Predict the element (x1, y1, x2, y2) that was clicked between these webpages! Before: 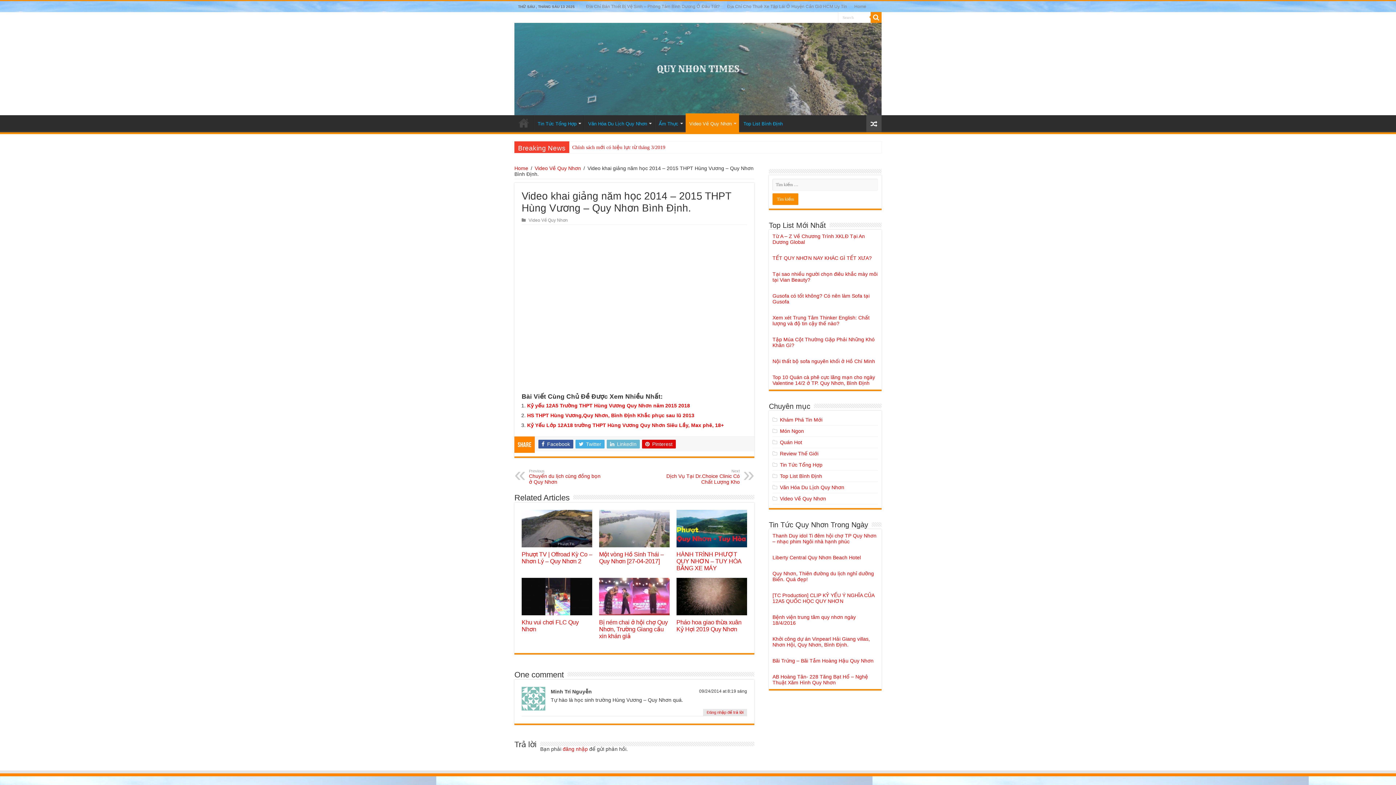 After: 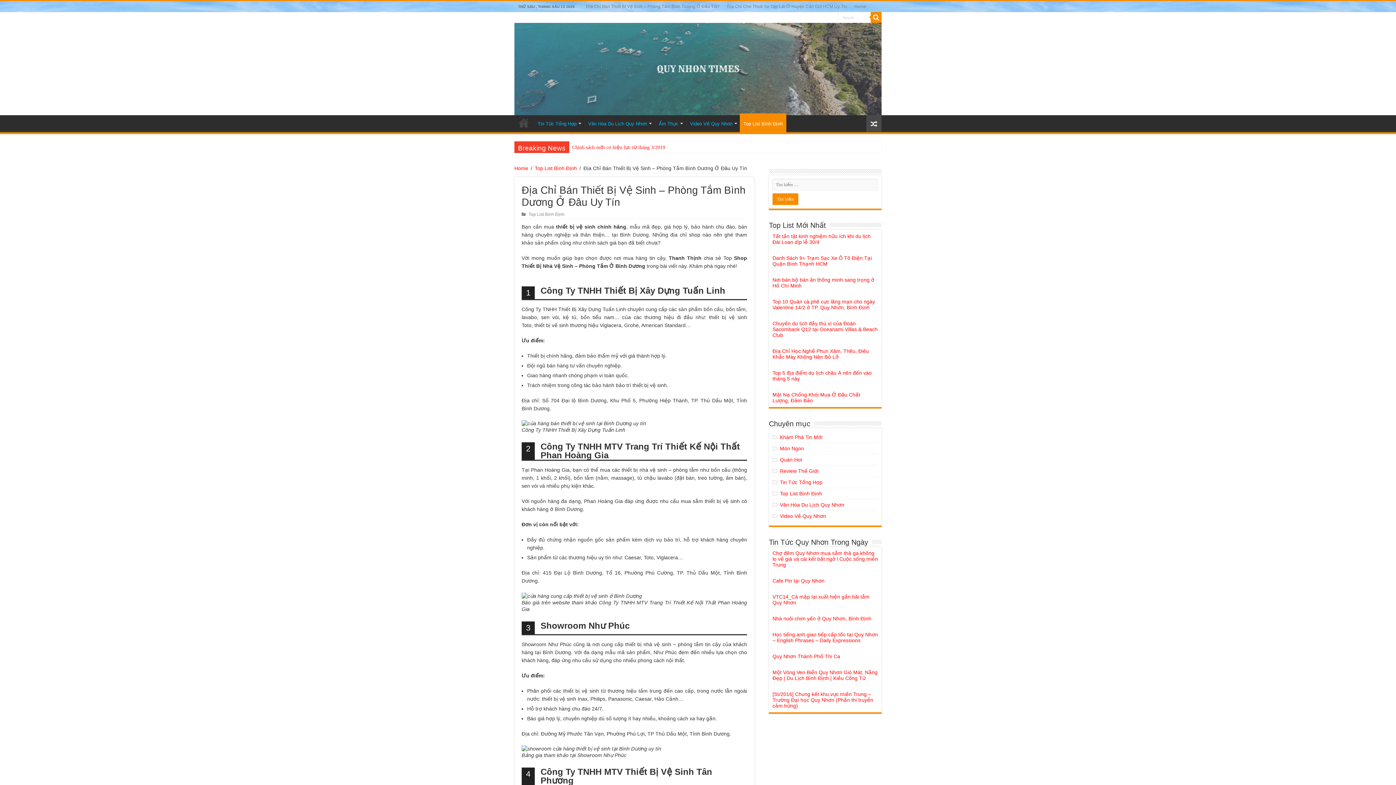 Action: label: Địa Chỉ Bán Thiết Bị Vệ Sinh – Phòng Tắm Bình Dương Ở Đâu Tốt? bbox: (582, 1, 723, 12)